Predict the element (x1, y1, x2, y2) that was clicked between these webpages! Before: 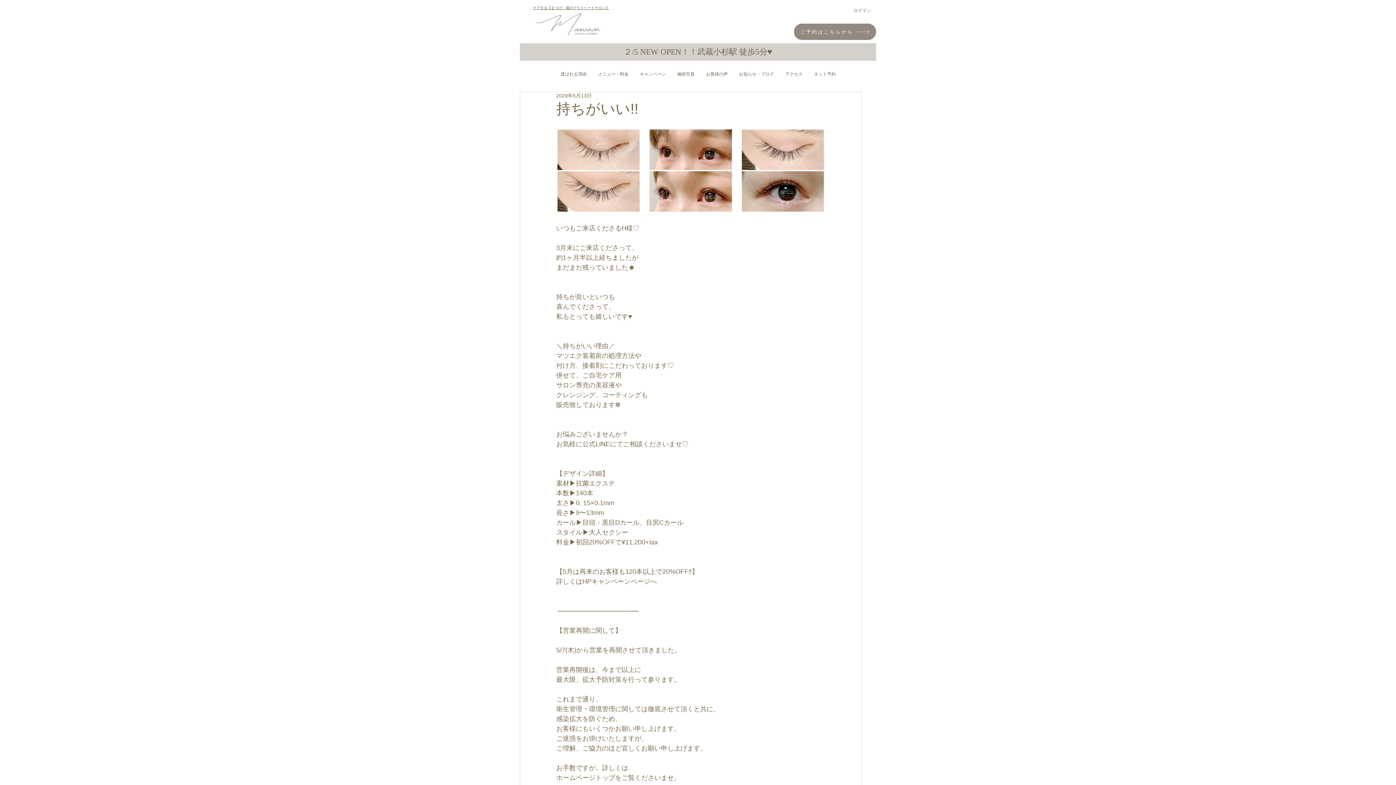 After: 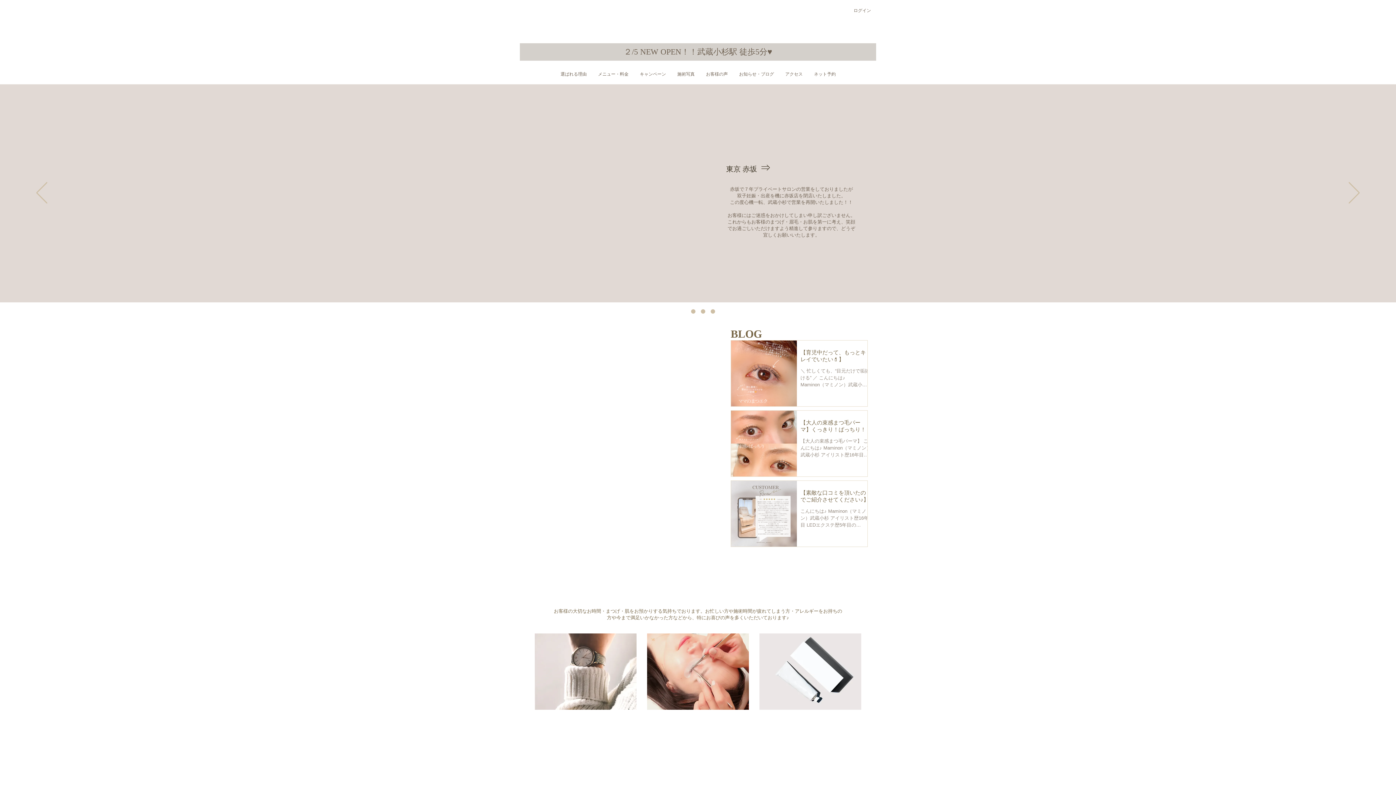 Action: bbox: (533, 5, 609, 9) label: ケアする【まつげ・眉のプライベートサロン】